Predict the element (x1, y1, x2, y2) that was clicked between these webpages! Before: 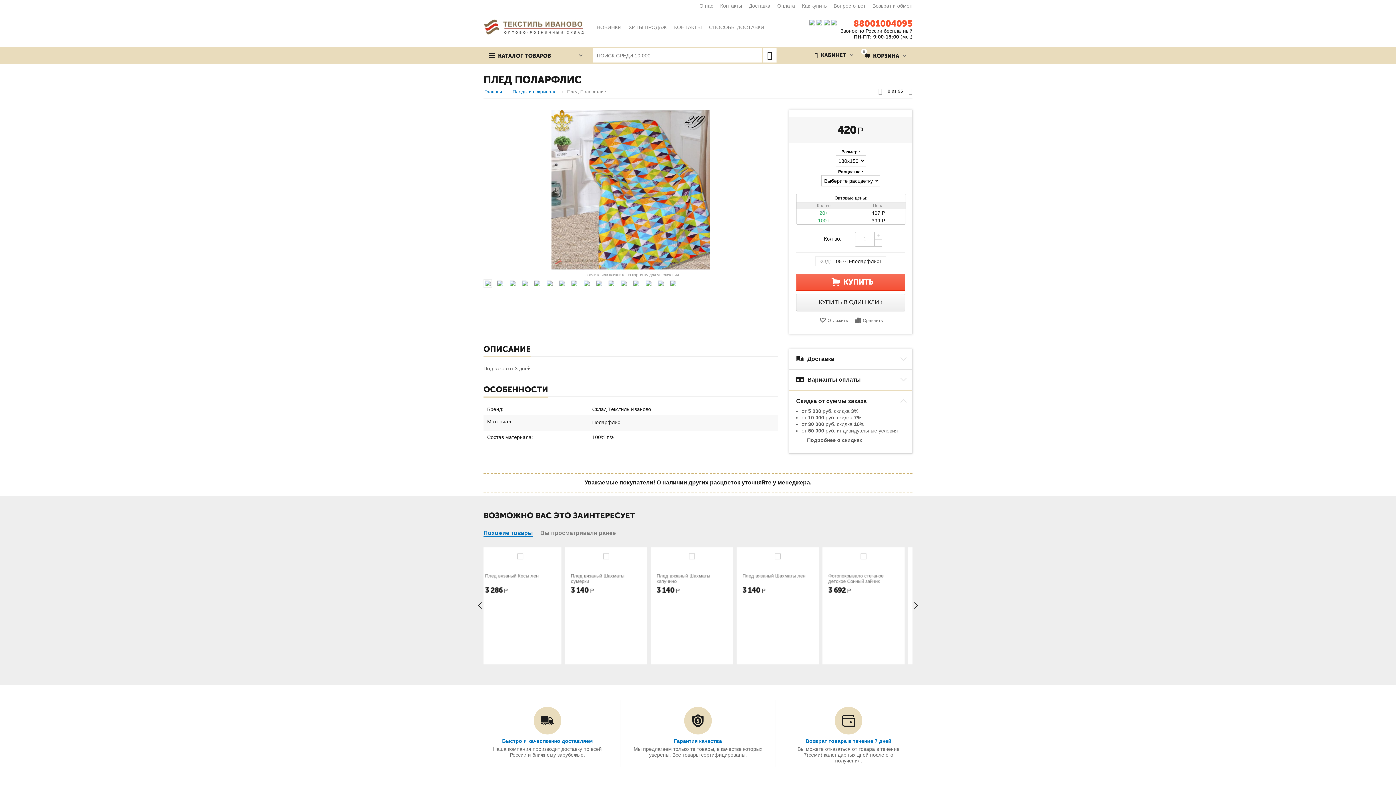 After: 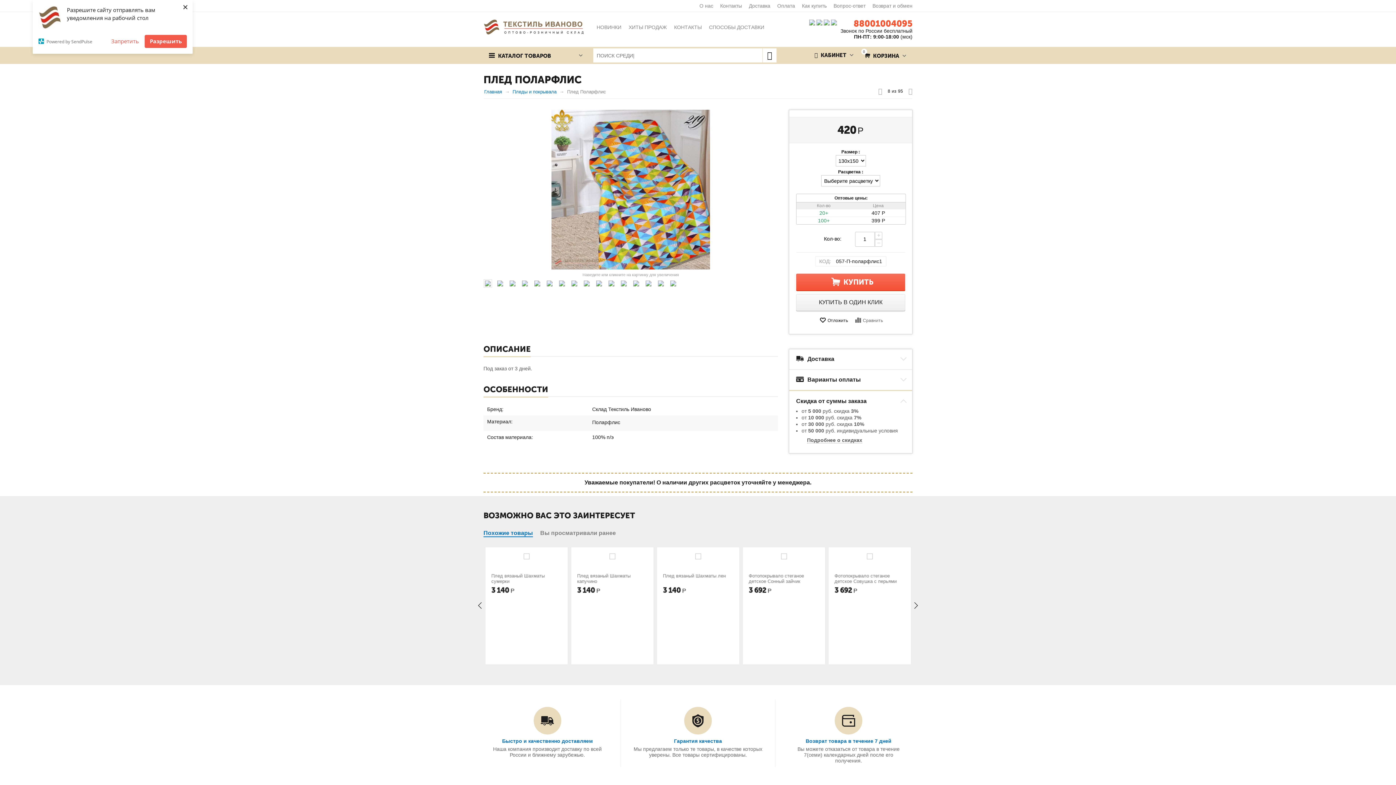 Action: label: Отложить bbox: (820, 314, 848, 326)